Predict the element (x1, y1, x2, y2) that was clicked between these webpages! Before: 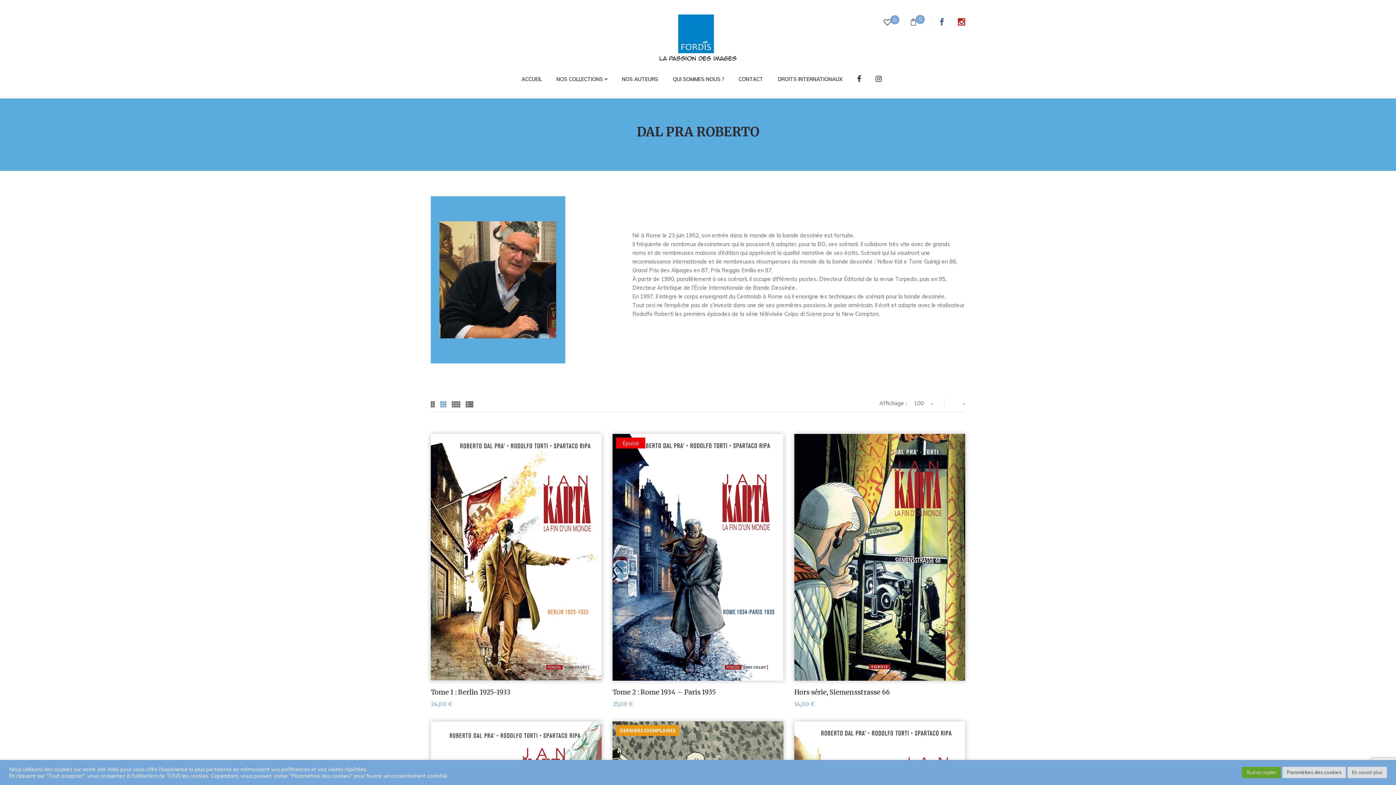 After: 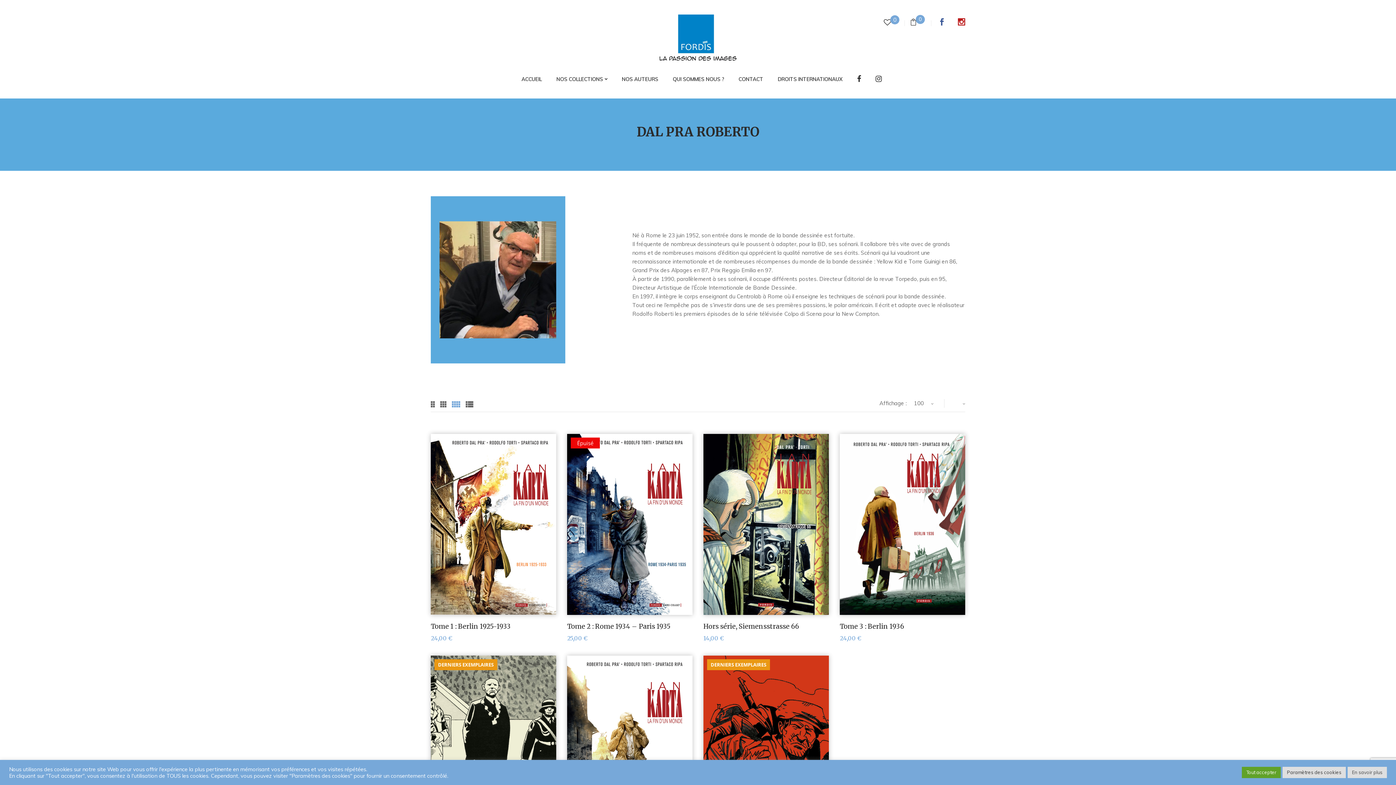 Action: bbox: (452, 401, 460, 407)